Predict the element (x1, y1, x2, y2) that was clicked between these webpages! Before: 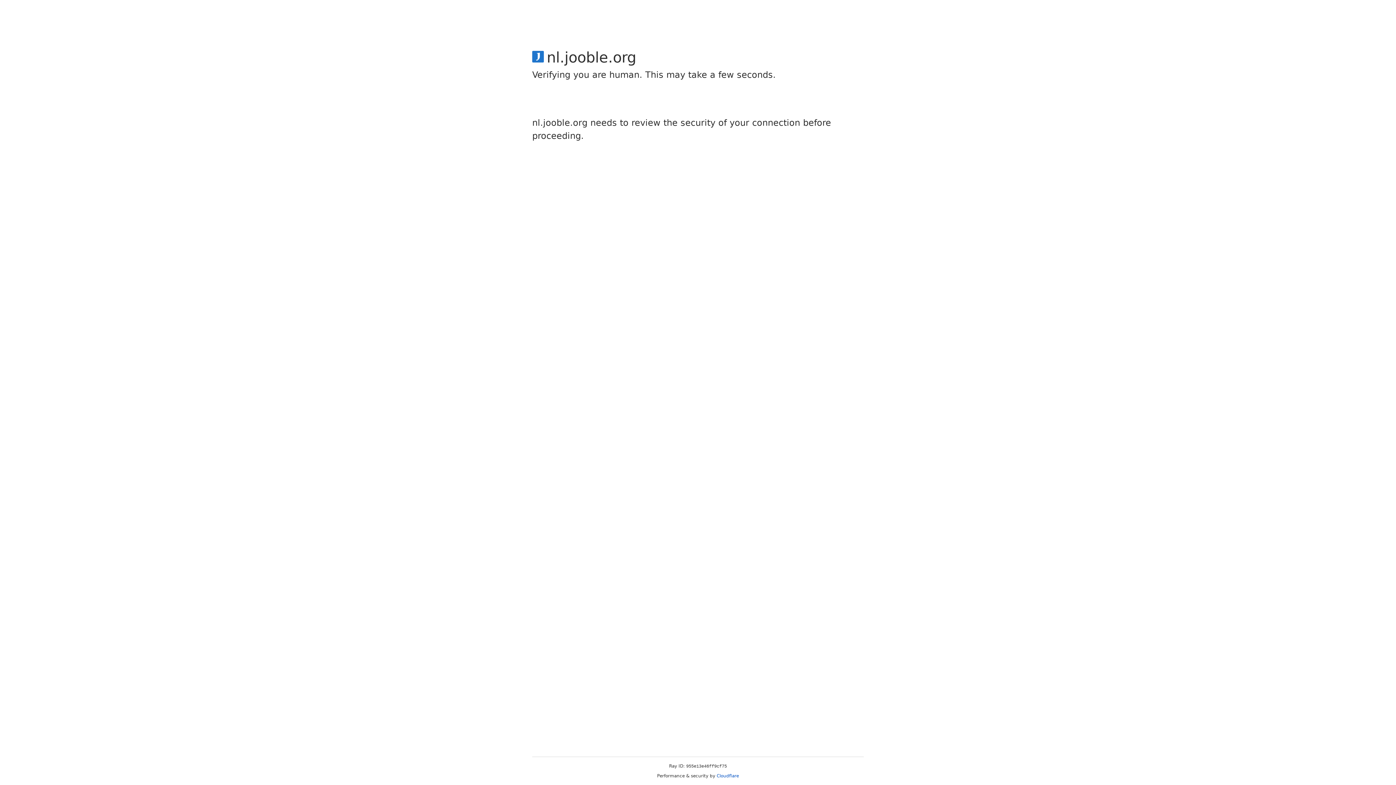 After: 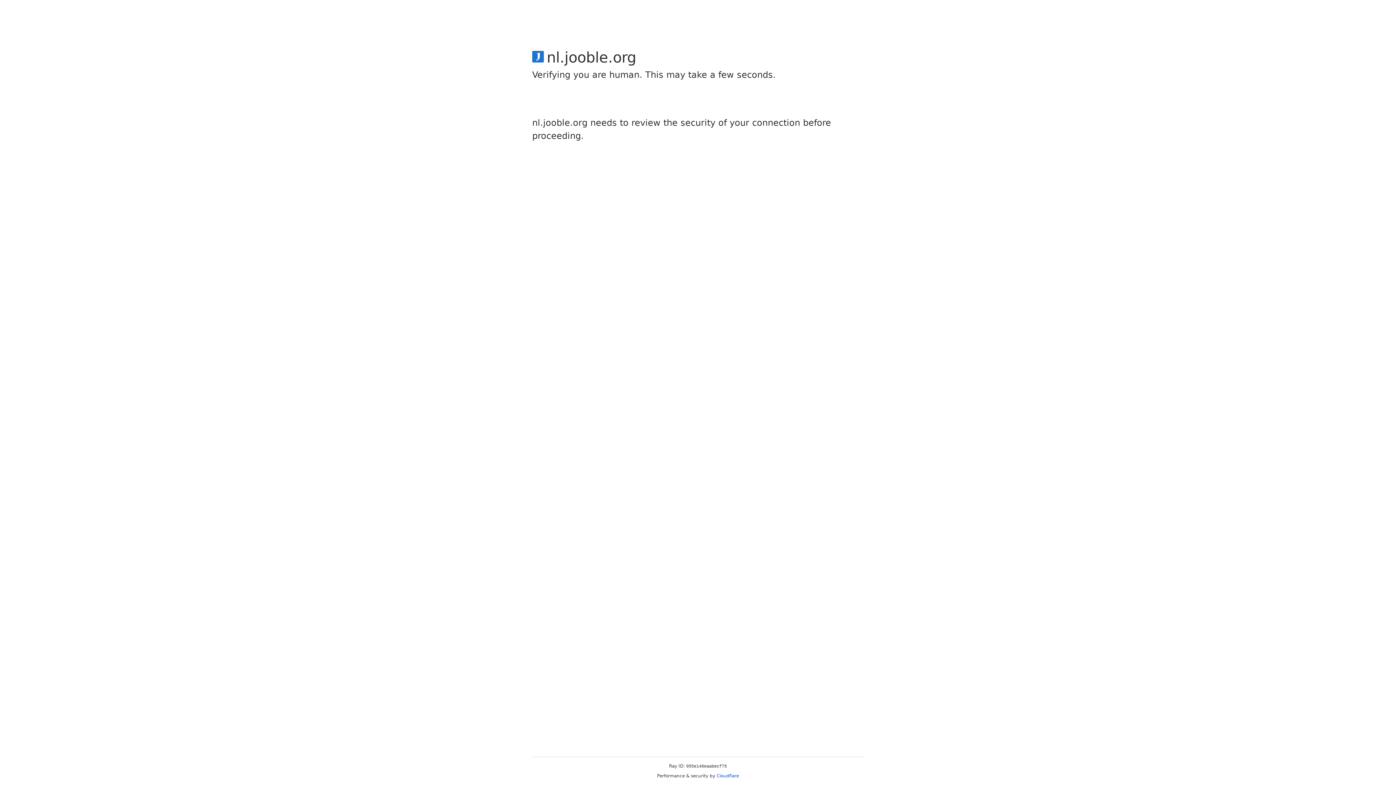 Action: bbox: (716, 773, 739, 778) label: Cloudflare